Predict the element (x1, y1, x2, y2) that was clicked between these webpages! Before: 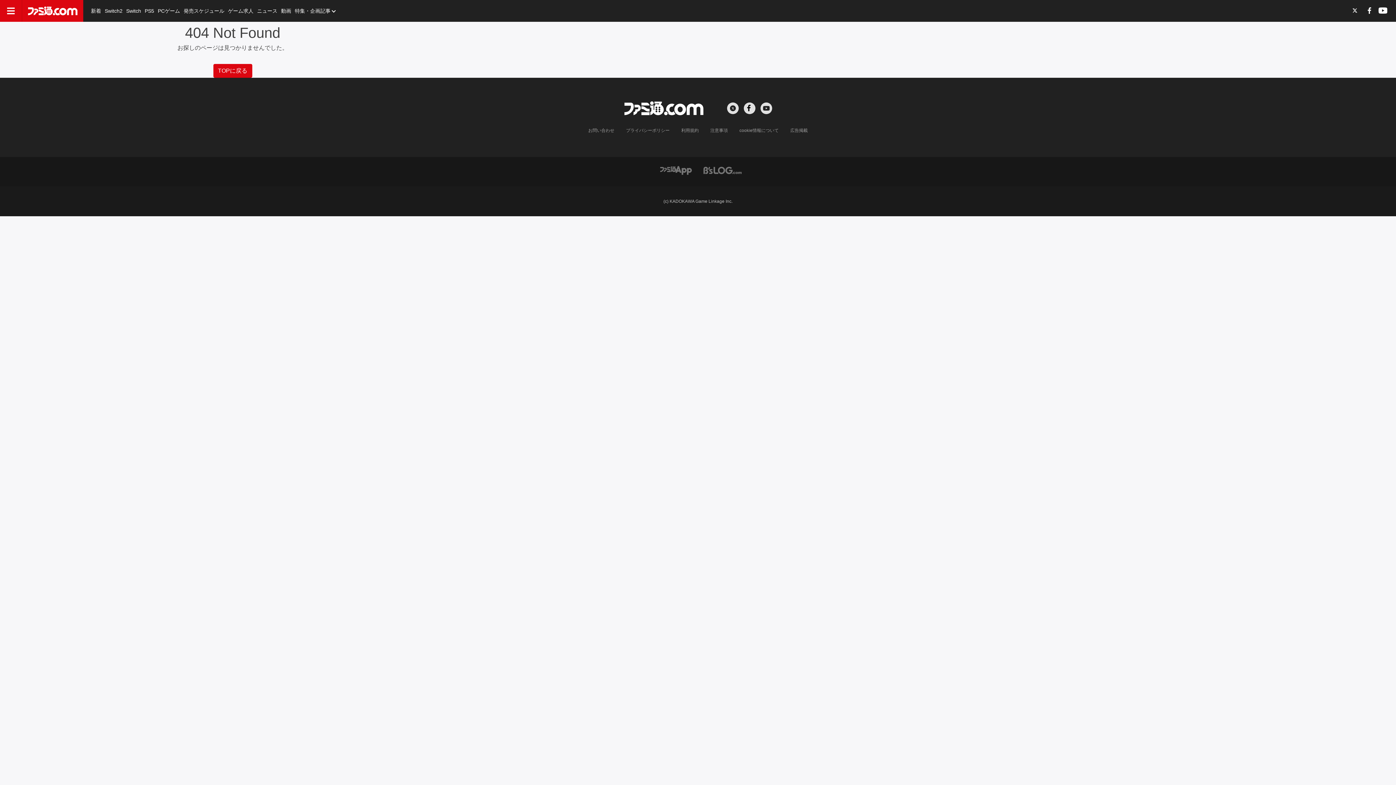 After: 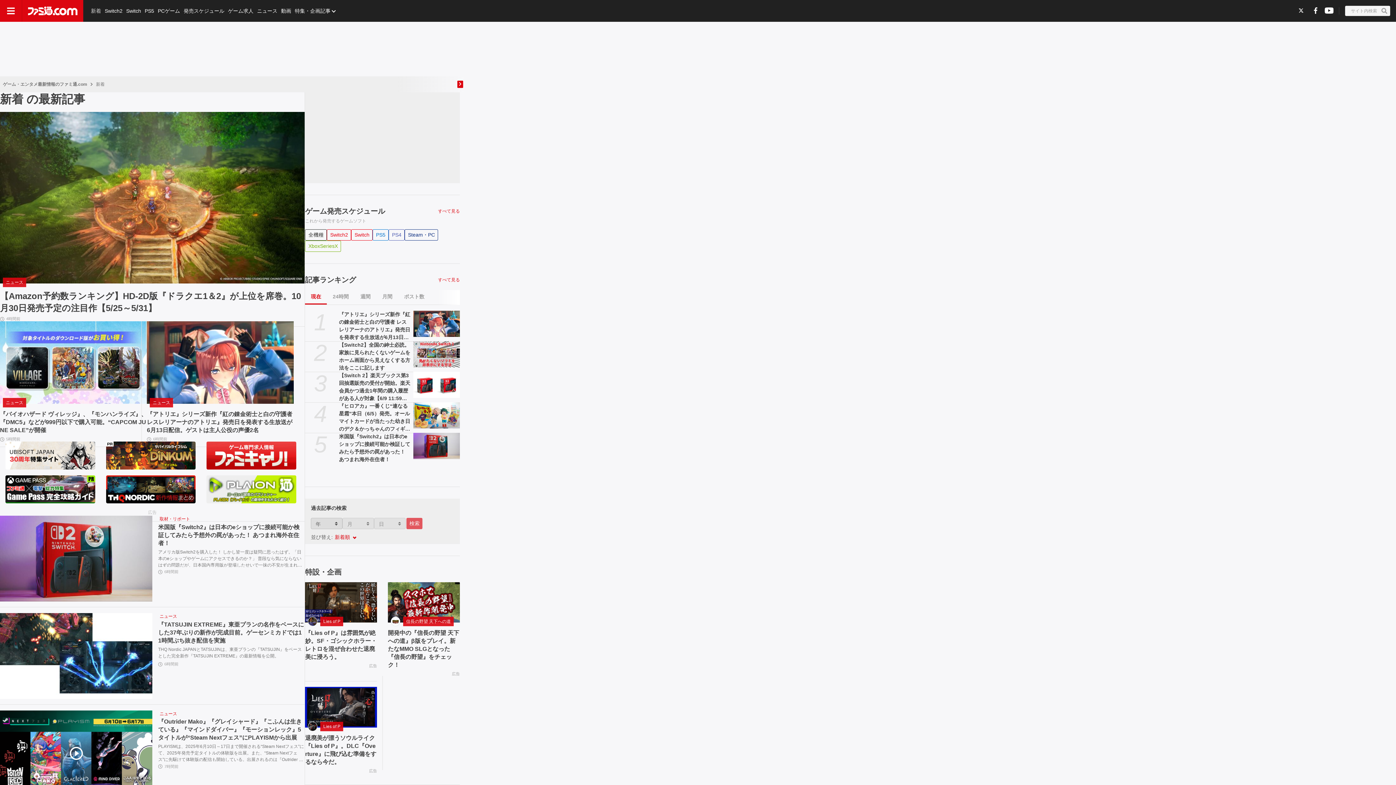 Action: label: 新着 bbox: (89, 0, 102, 21)